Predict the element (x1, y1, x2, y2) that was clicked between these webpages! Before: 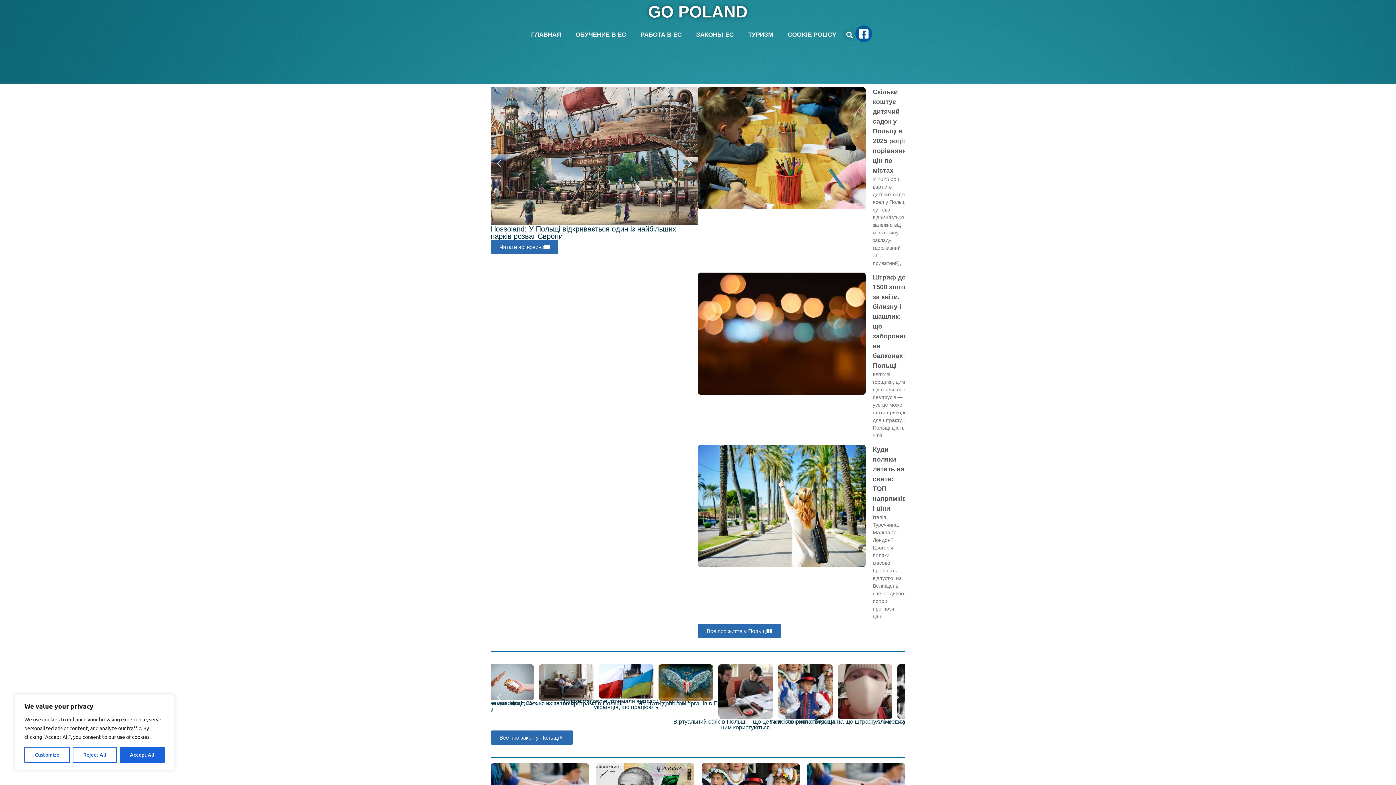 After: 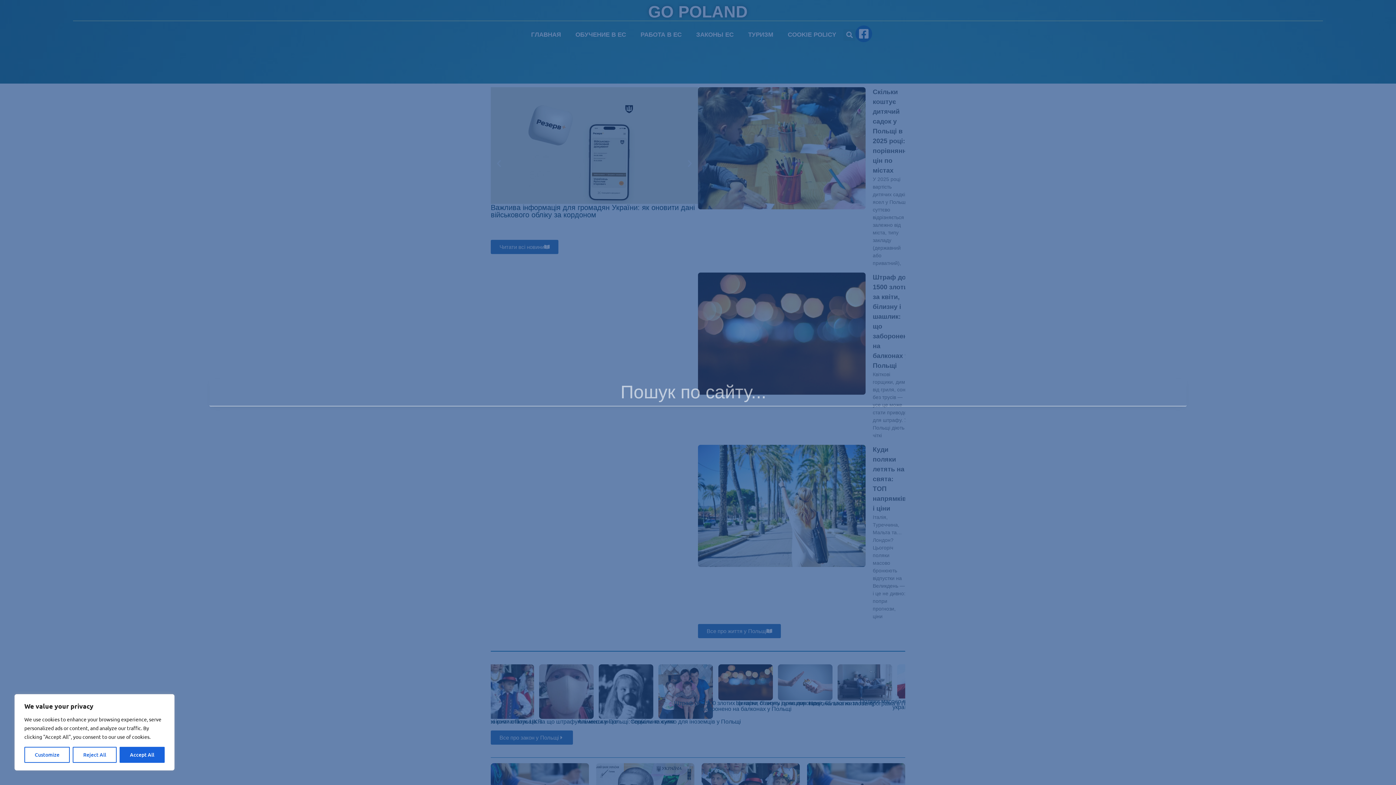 Action: bbox: (843, 28, 855, 40) label: Search